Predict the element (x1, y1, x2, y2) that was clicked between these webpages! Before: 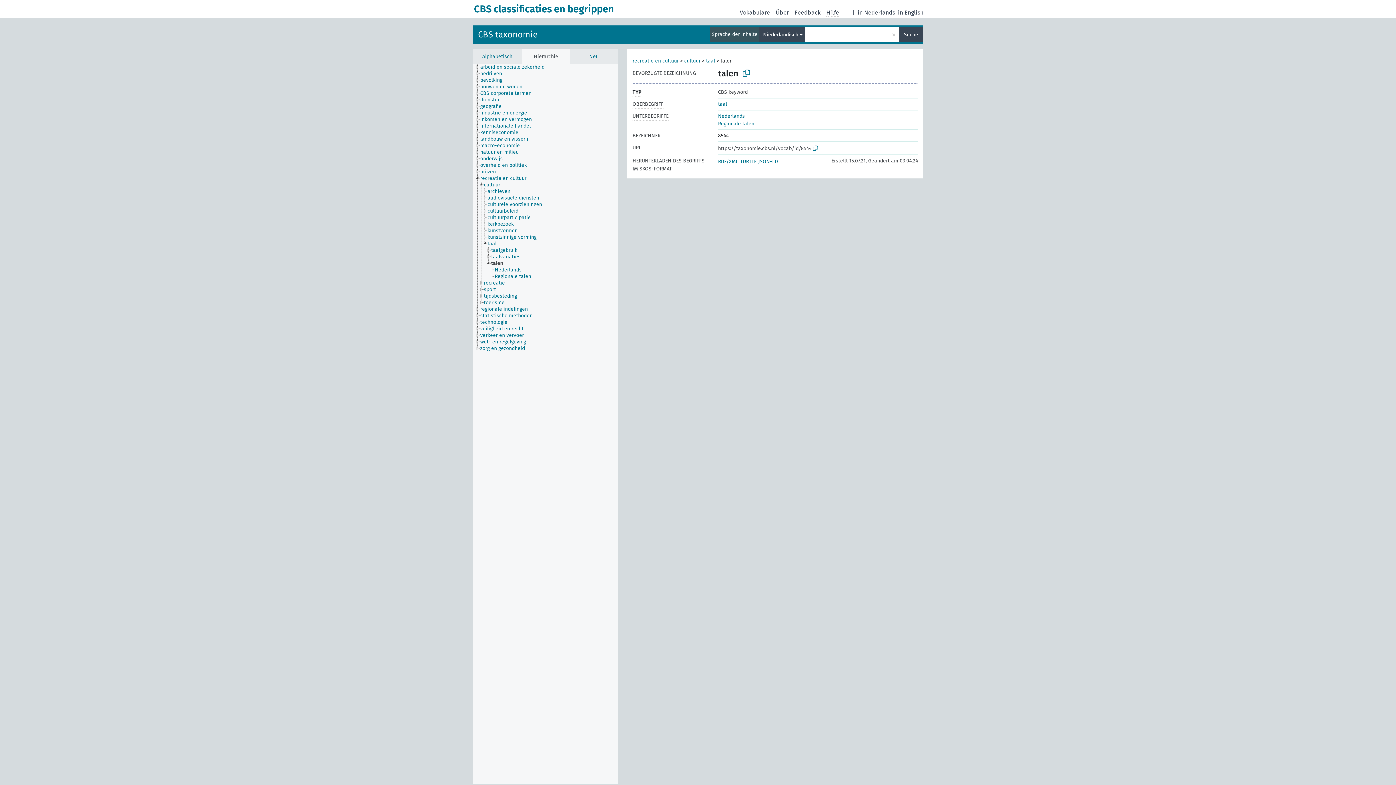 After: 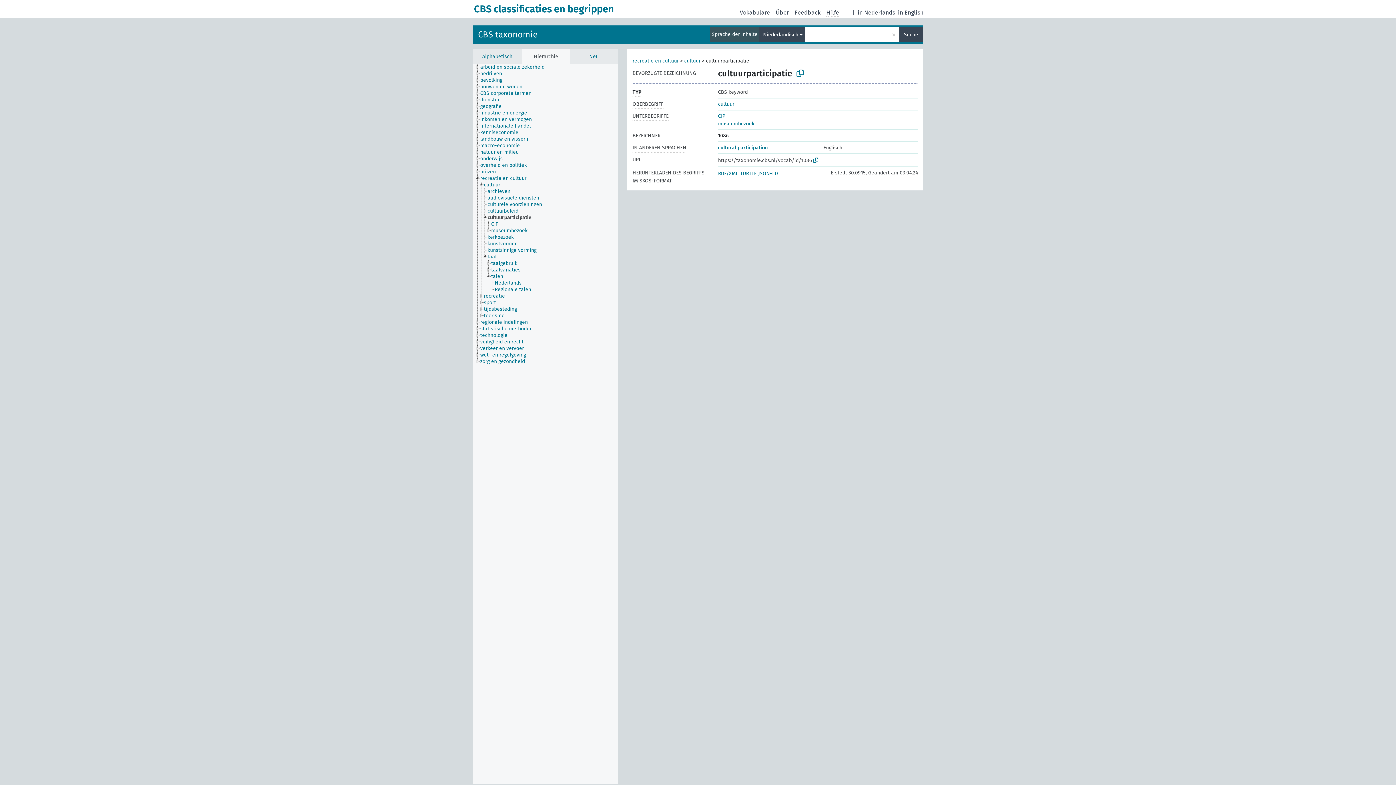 Action: bbox: (487, 214, 537, 221) label: cultuurparticipatie